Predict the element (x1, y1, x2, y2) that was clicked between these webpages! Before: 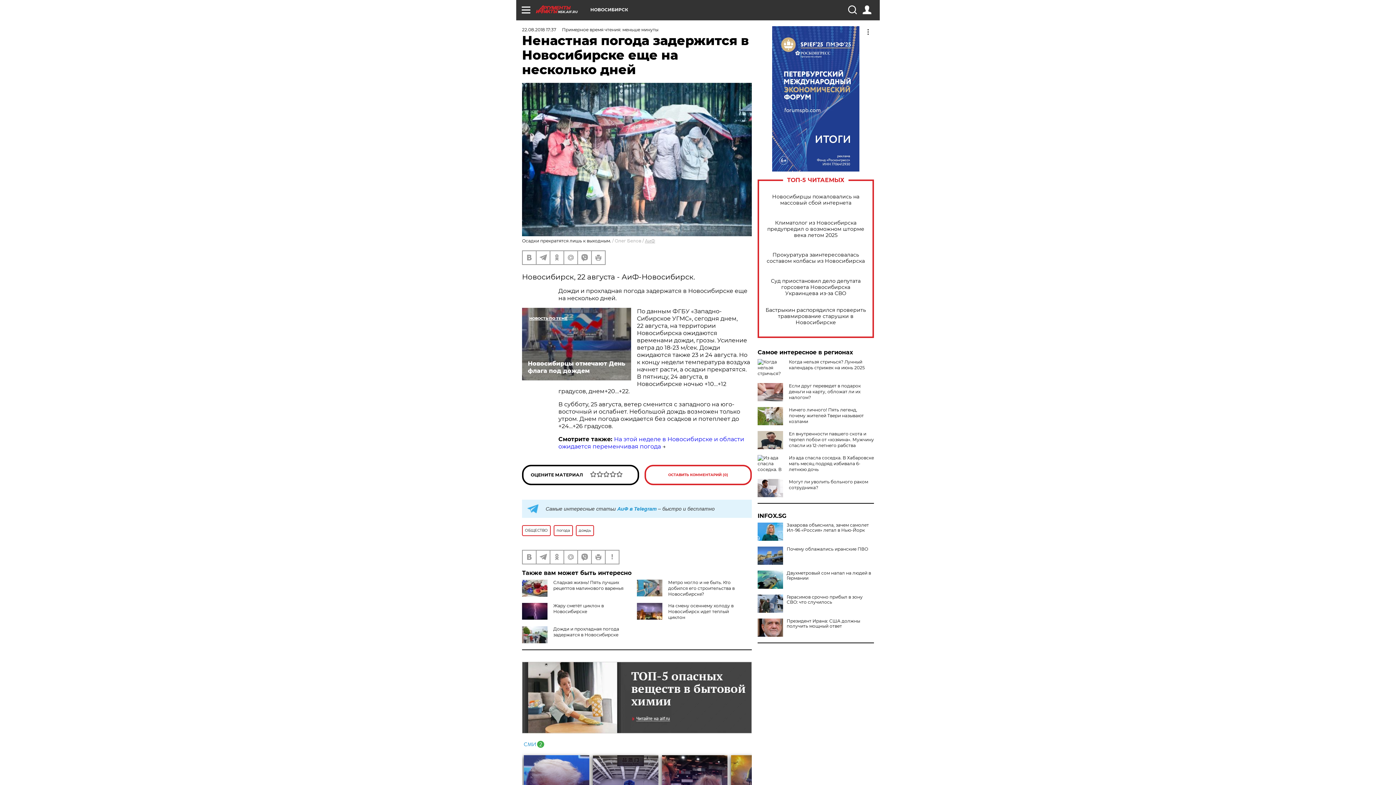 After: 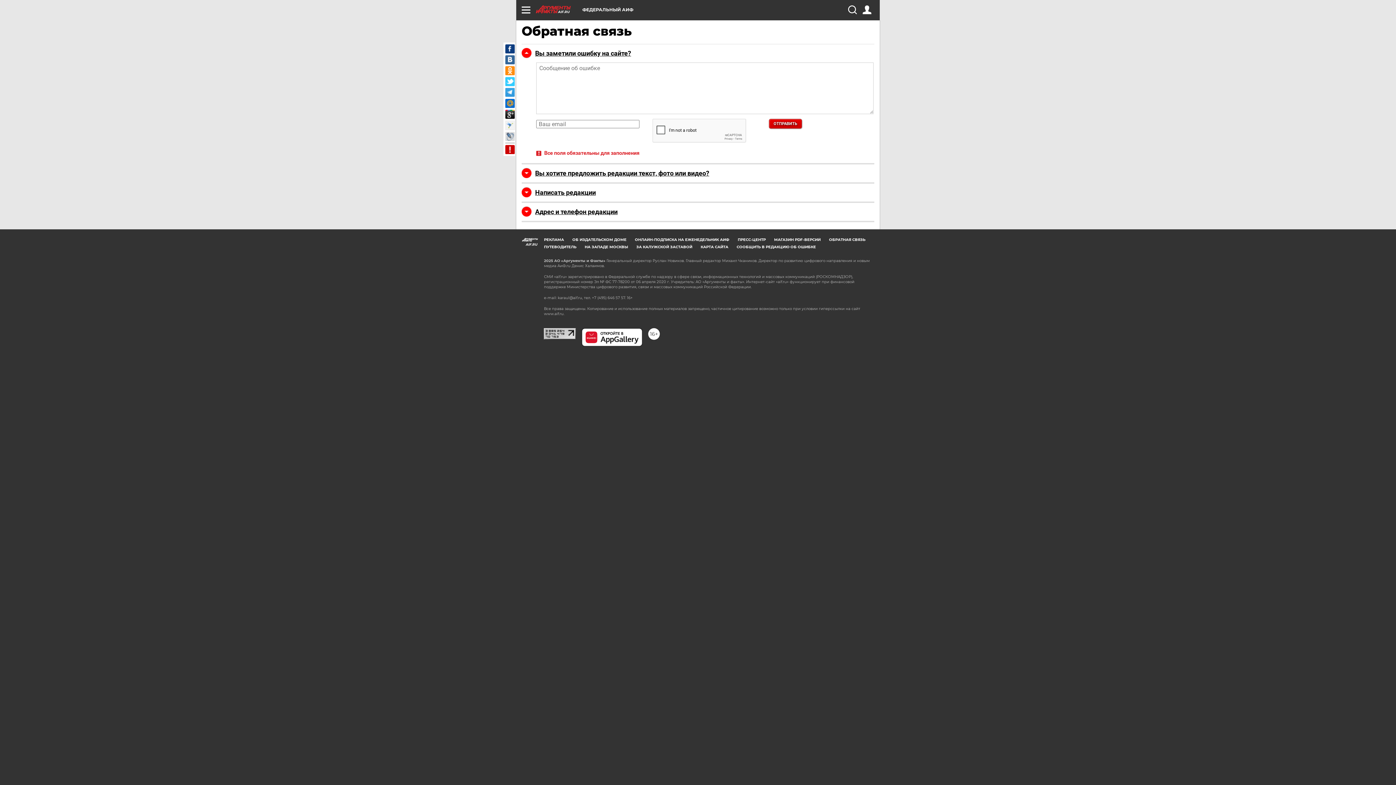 Action: bbox: (605, 550, 618, 563)